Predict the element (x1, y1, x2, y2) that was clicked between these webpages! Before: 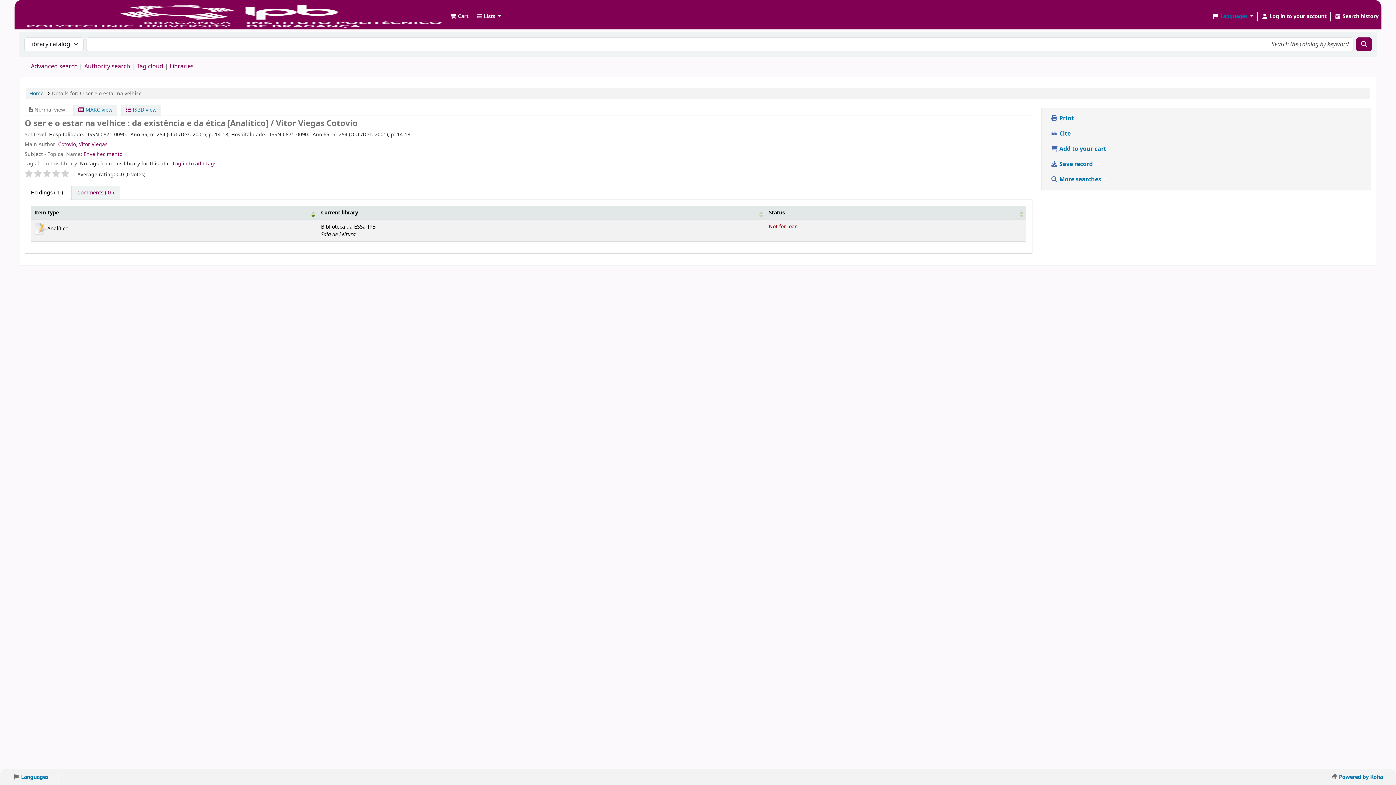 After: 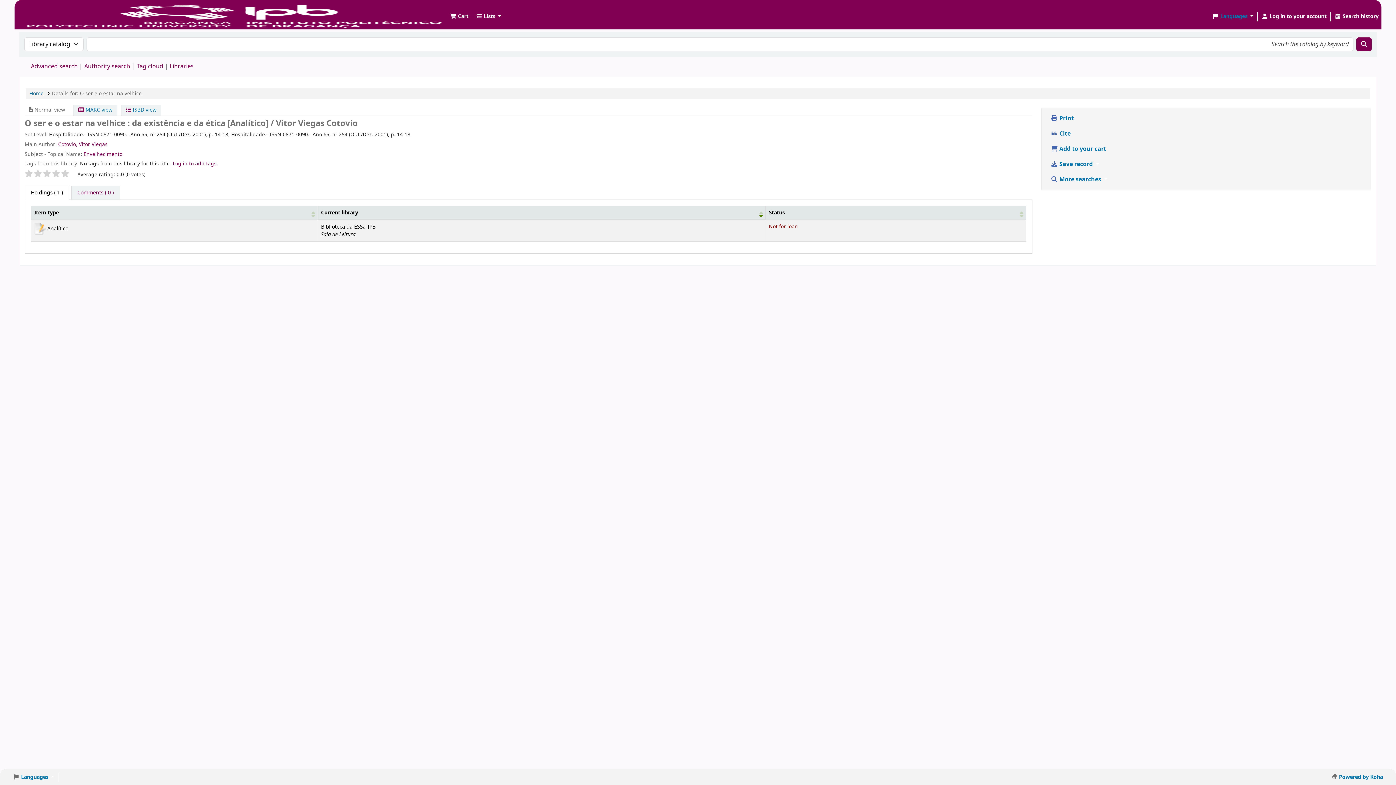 Action: bbox: (321, 209, 358, 216) label: Current library